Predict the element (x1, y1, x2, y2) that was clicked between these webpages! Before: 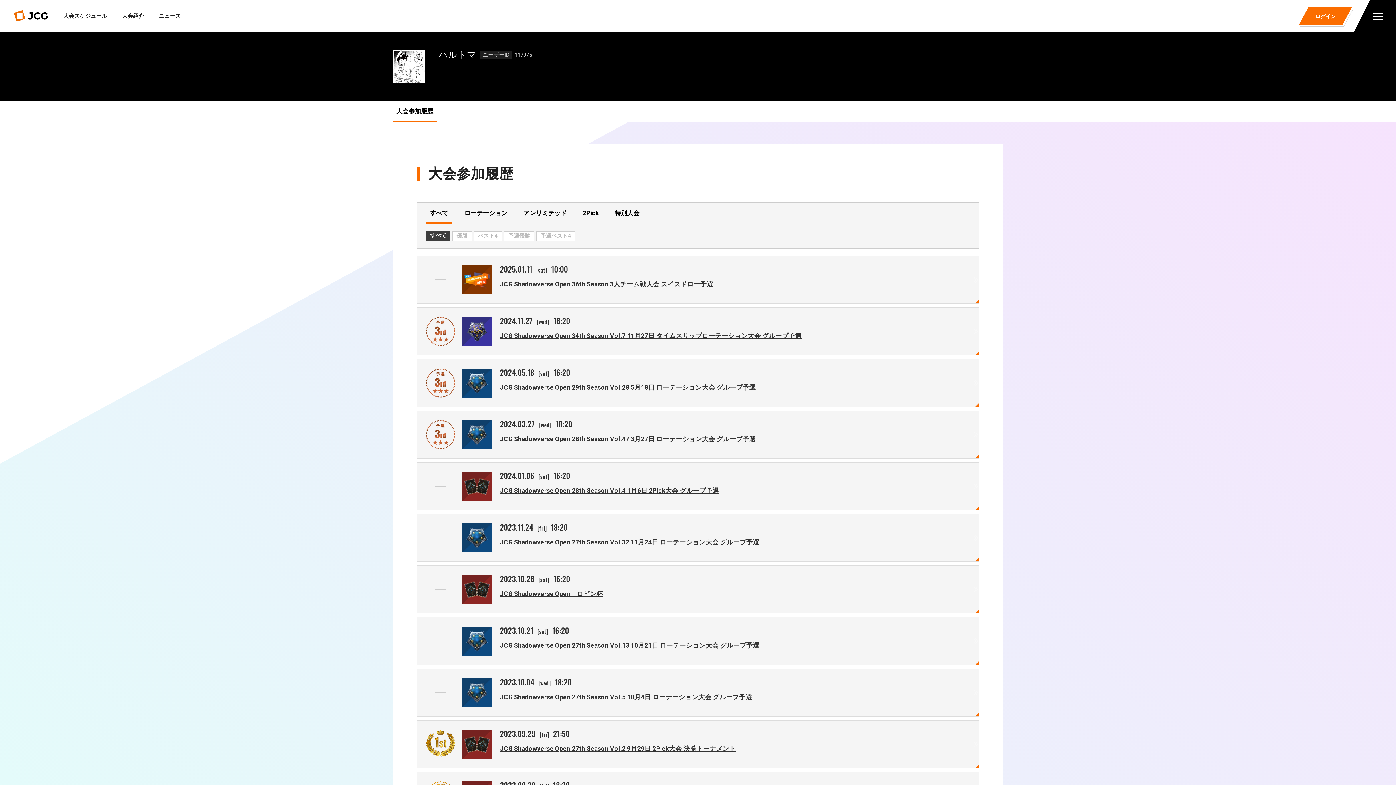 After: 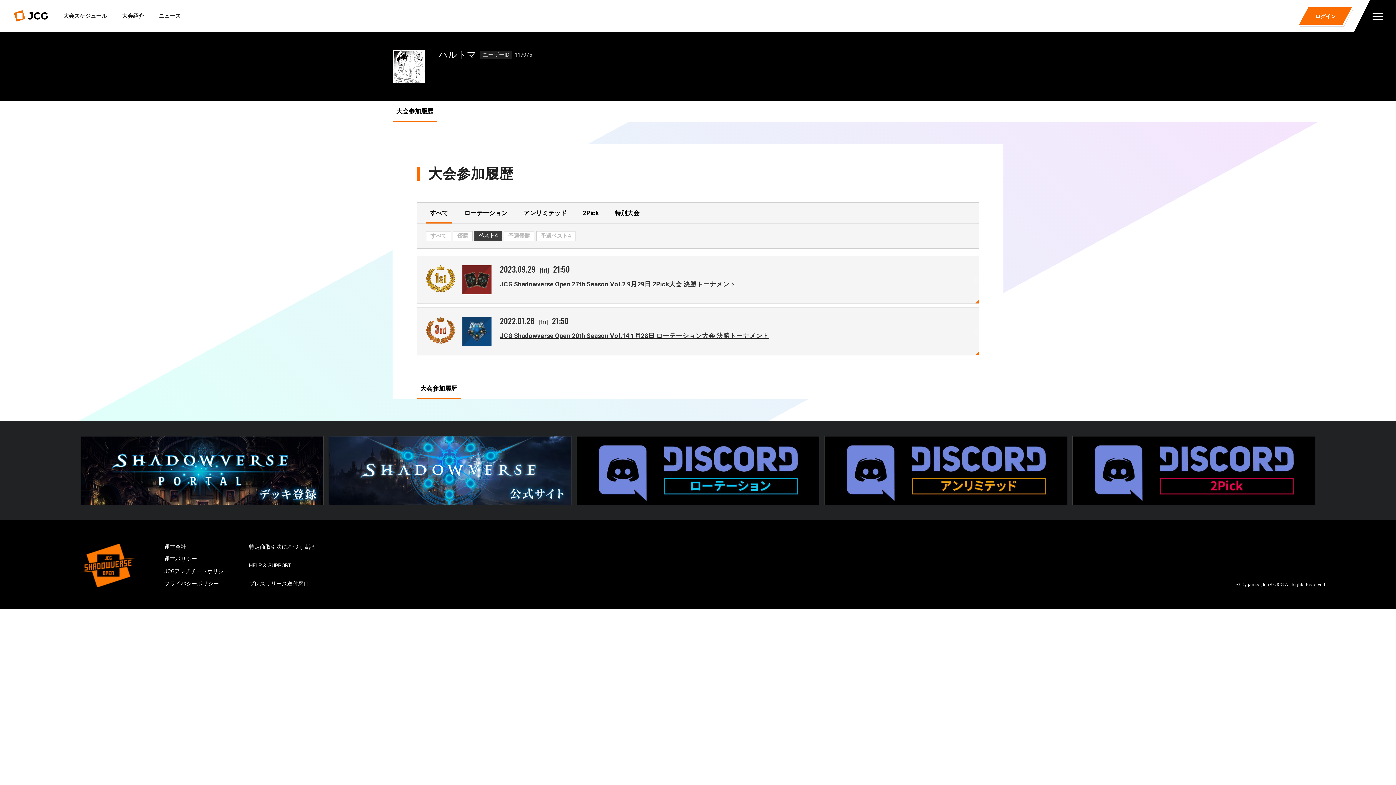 Action: label: ベスト4 bbox: (474, 231, 501, 240)